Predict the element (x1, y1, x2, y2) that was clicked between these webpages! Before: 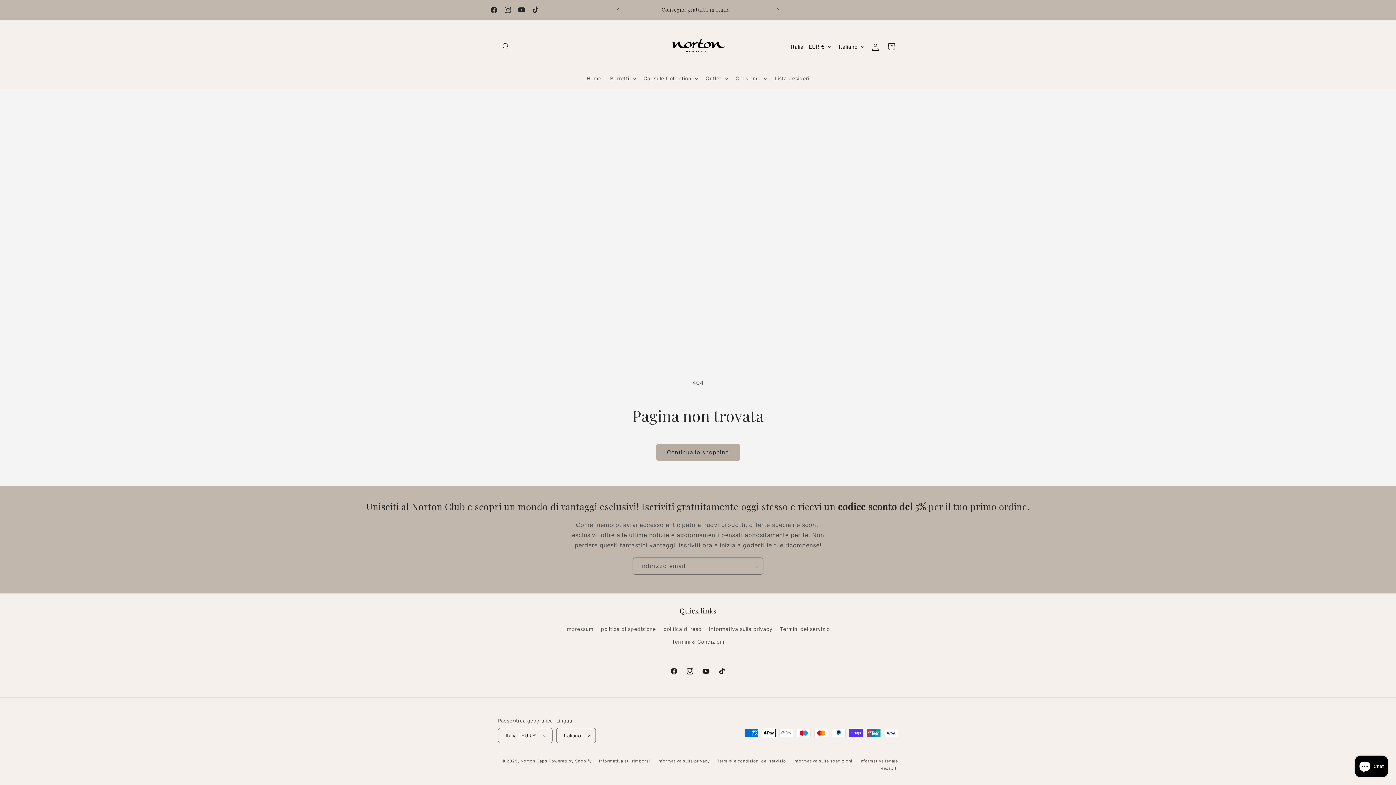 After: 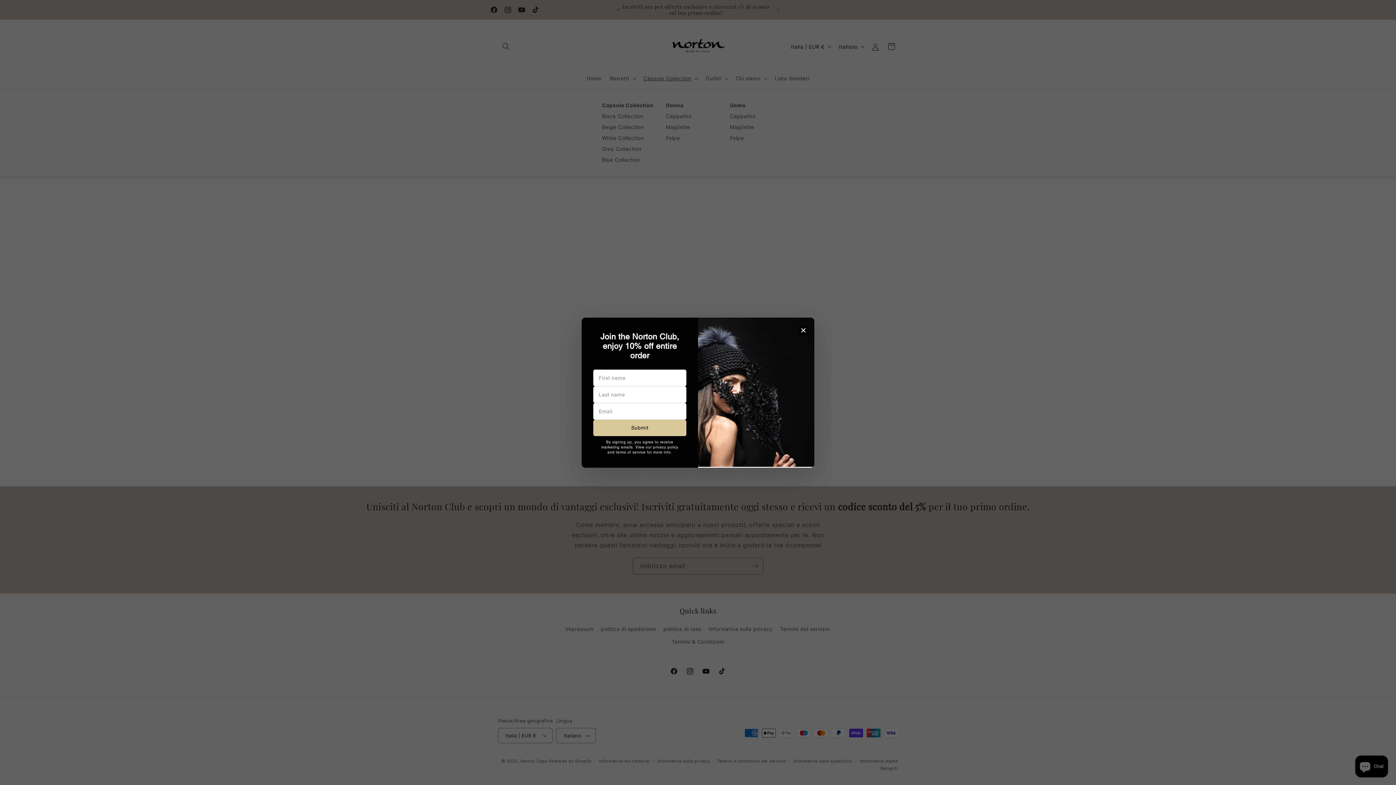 Action: bbox: (639, 70, 701, 86) label: Capsule Collection